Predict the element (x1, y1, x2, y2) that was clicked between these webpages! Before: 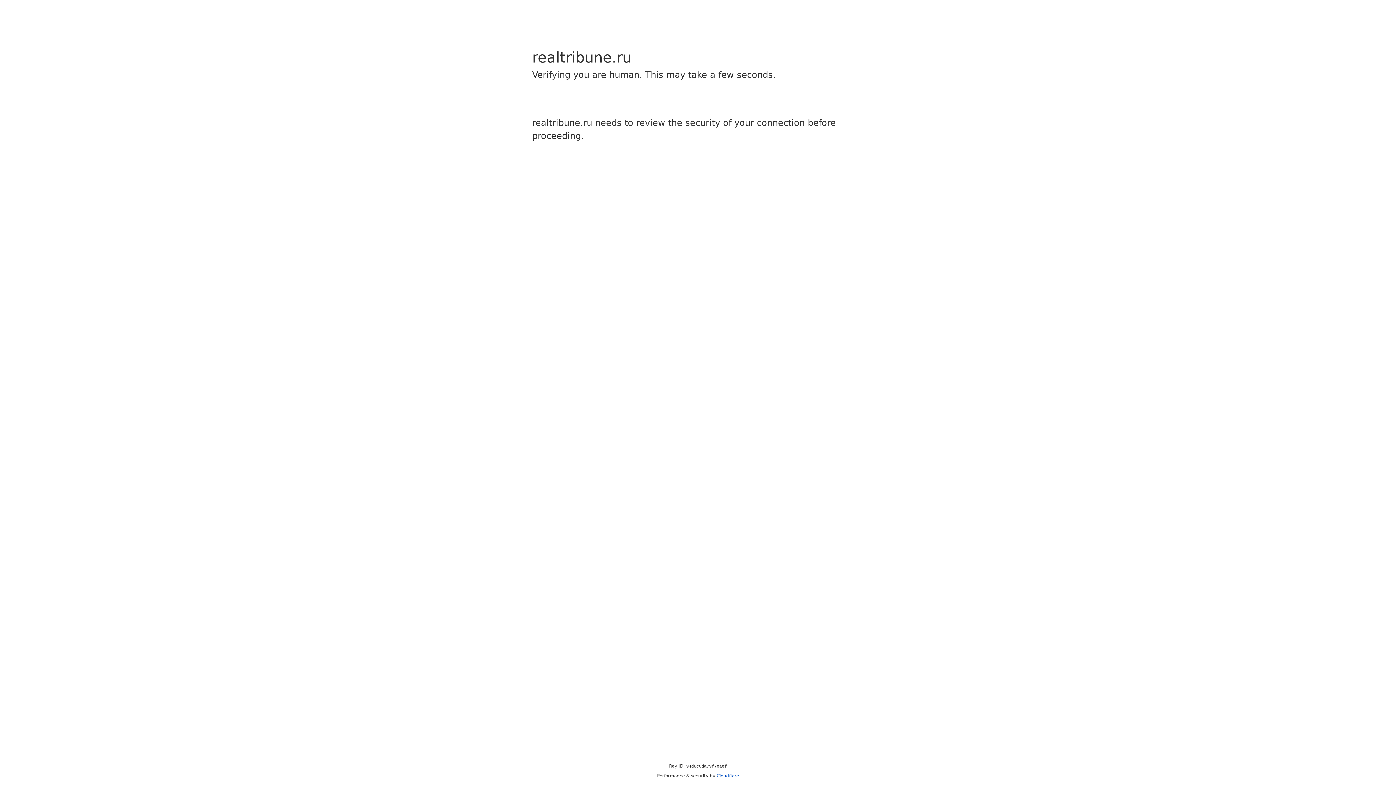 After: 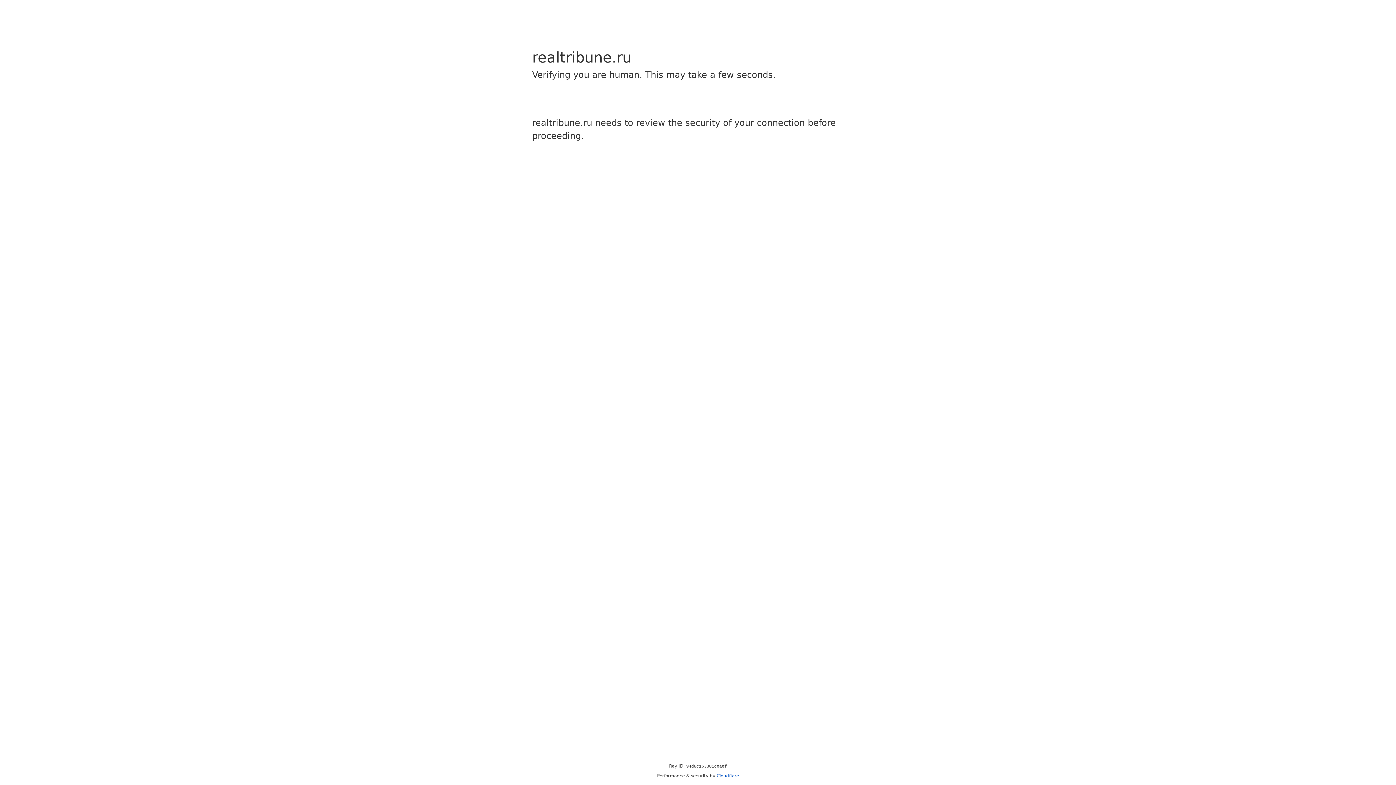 Action: label: Cloudflare bbox: (716, 773, 739, 778)